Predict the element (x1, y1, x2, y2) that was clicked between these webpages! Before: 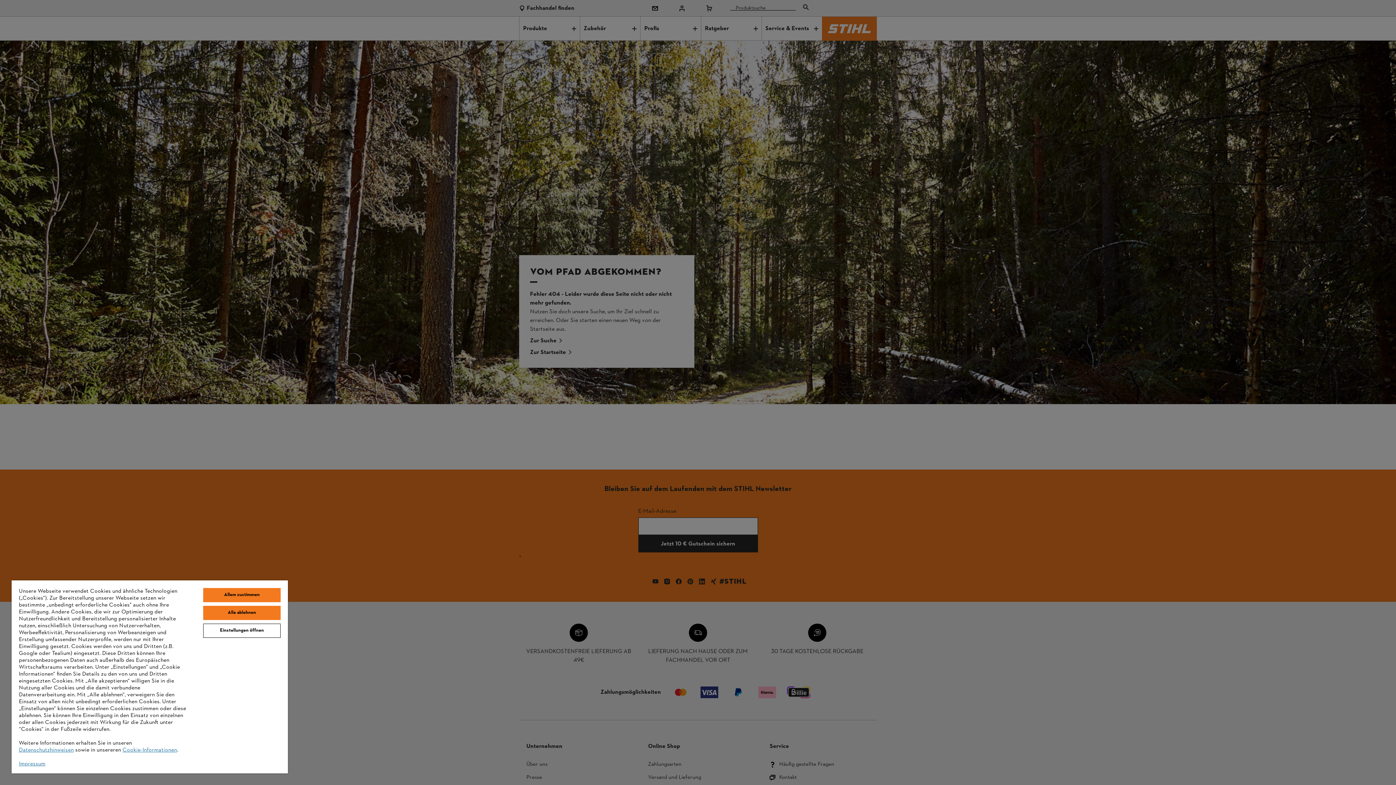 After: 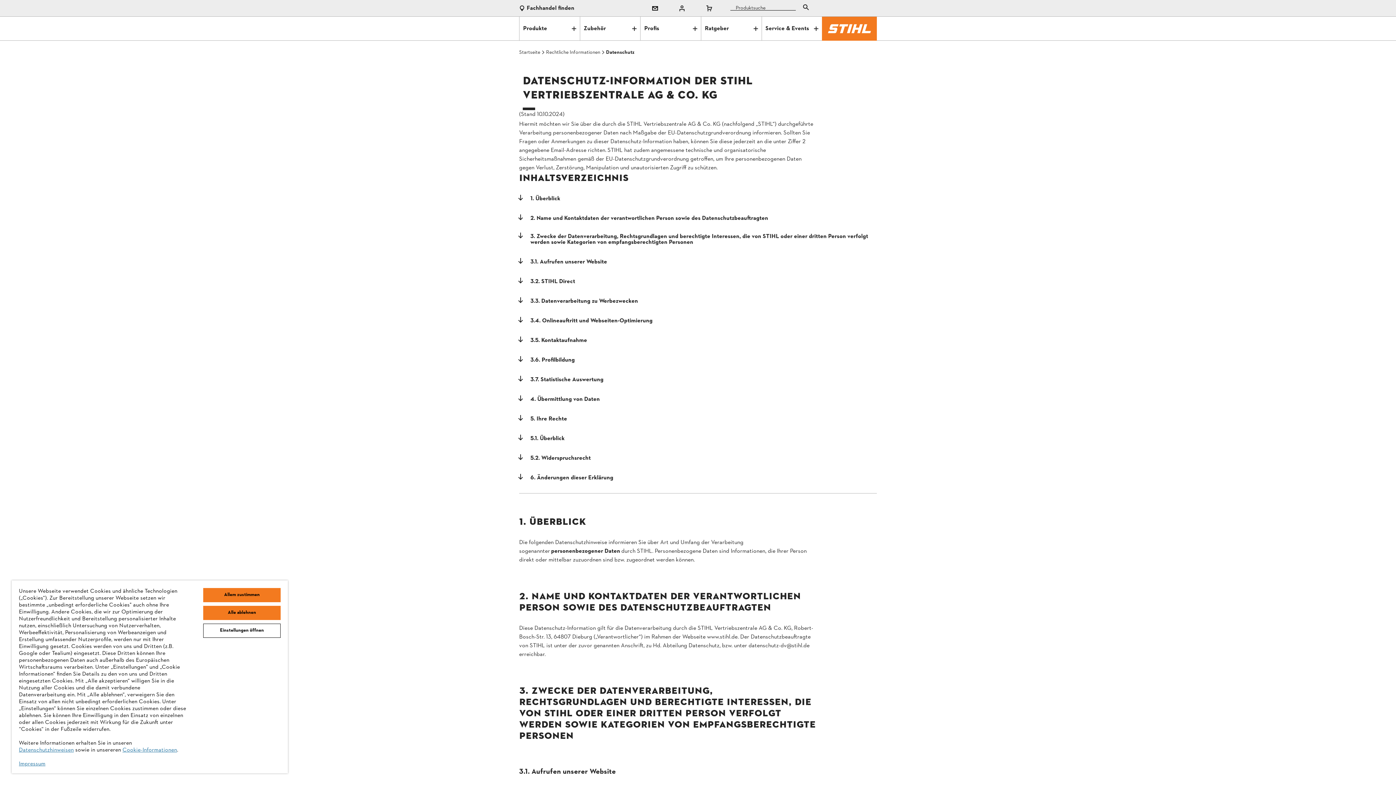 Action: bbox: (18, 746, 73, 754) label: Datenschutzhinweisen